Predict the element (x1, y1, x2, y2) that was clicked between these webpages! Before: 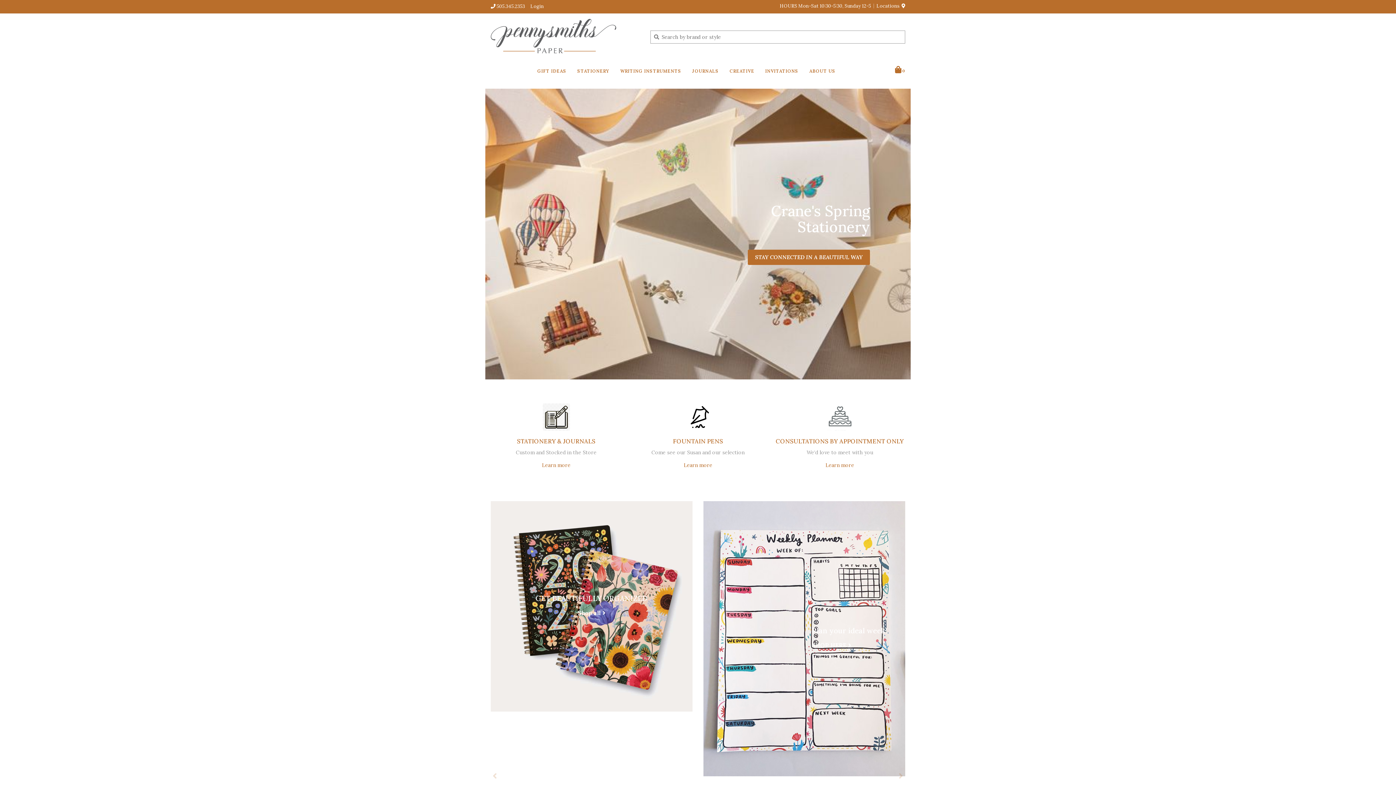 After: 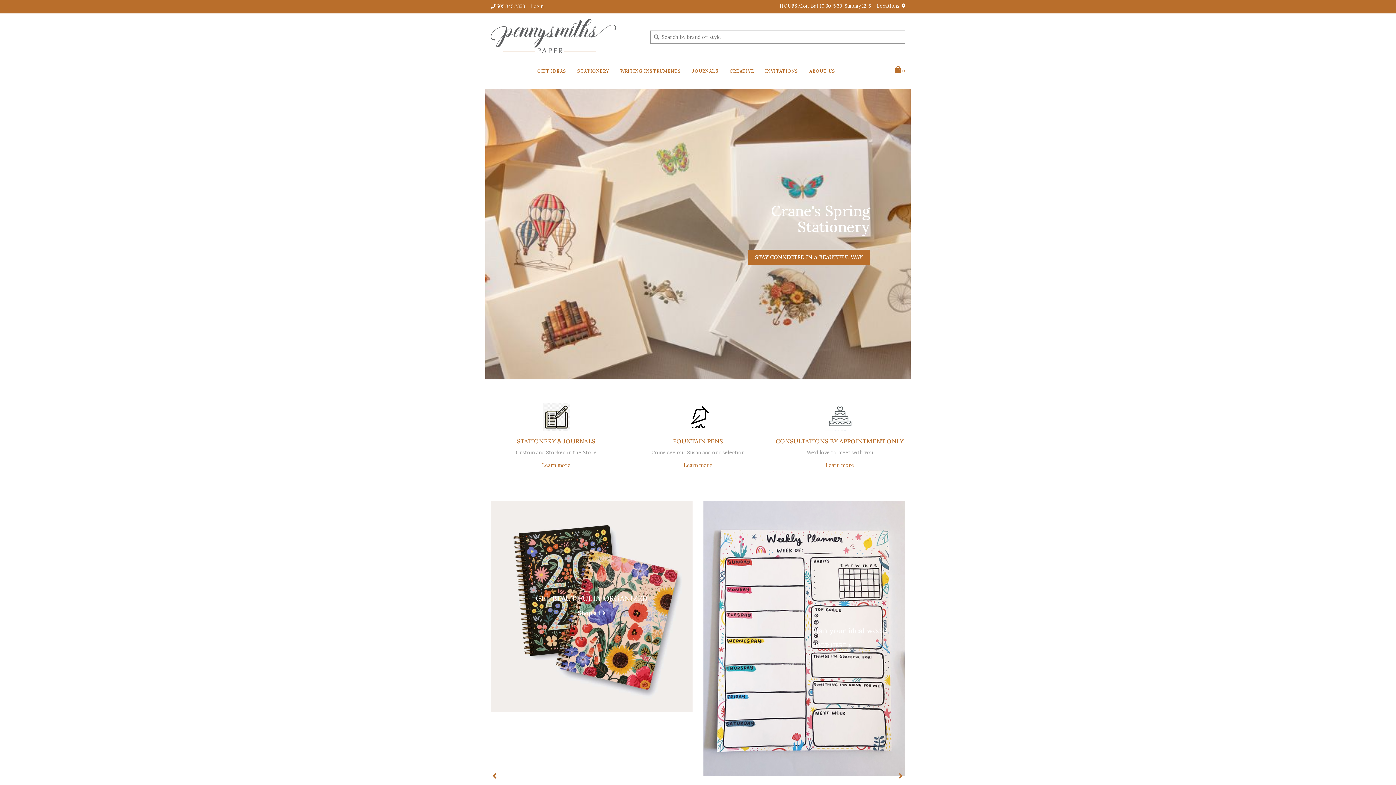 Action: bbox: (490, 770, 499, 782)